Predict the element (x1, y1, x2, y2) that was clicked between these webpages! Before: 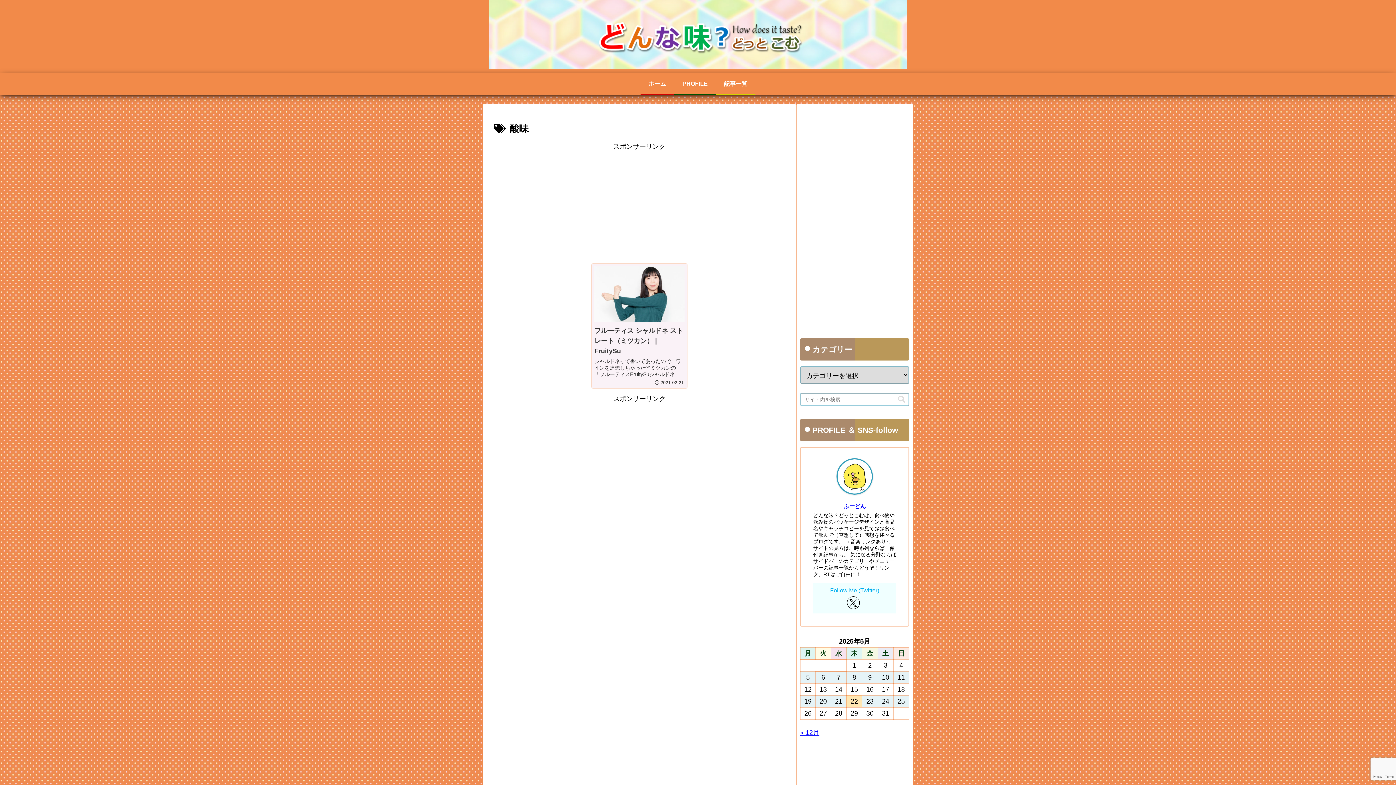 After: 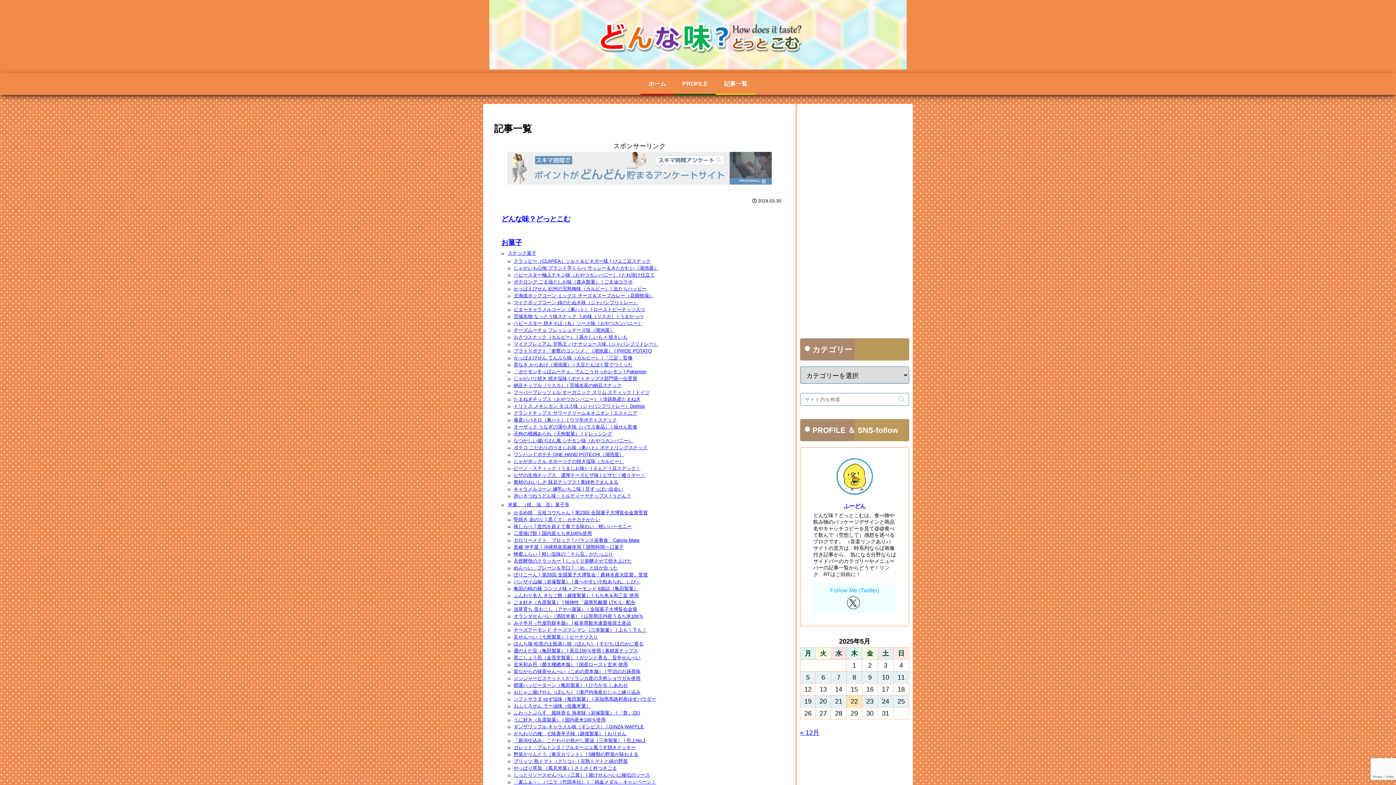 Action: bbox: (716, 73, 755, 93) label: 記事一覧